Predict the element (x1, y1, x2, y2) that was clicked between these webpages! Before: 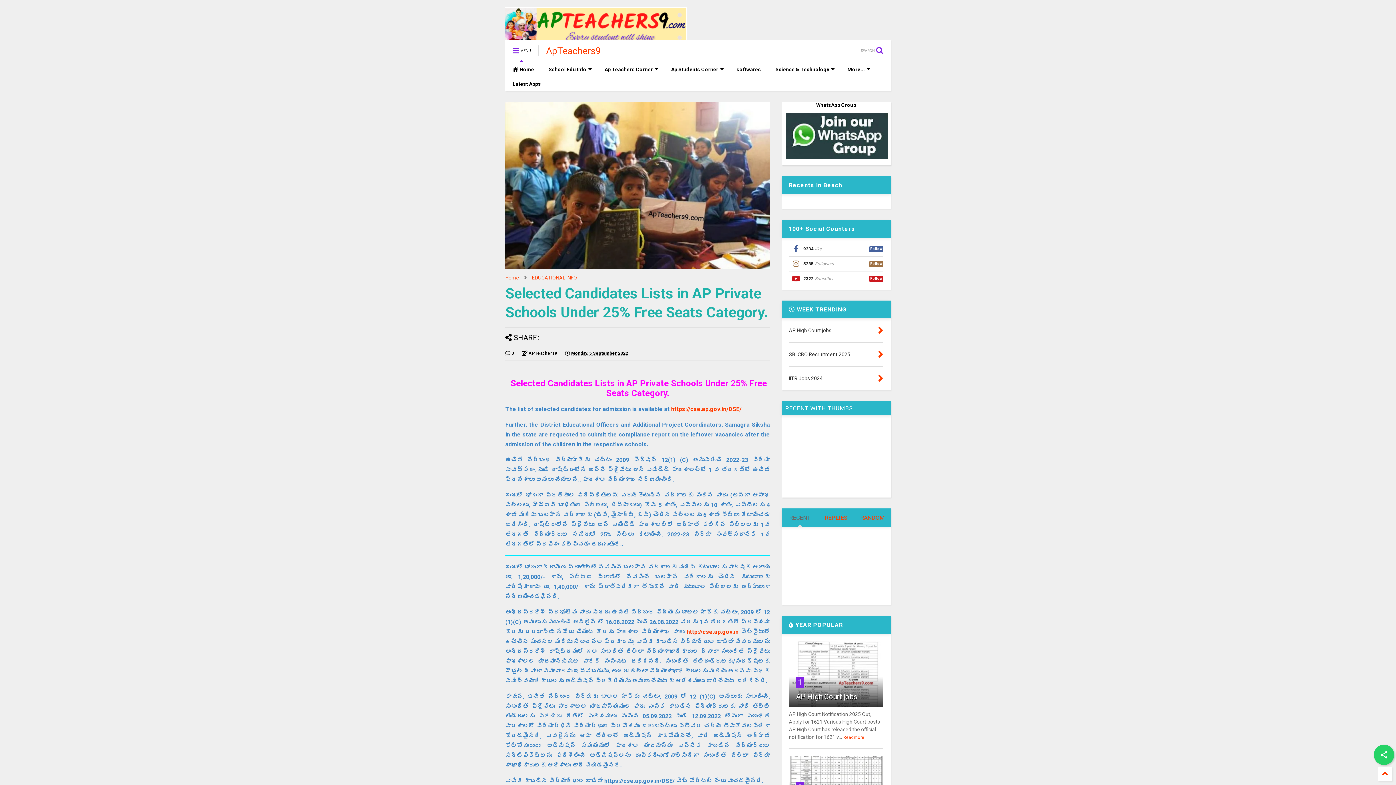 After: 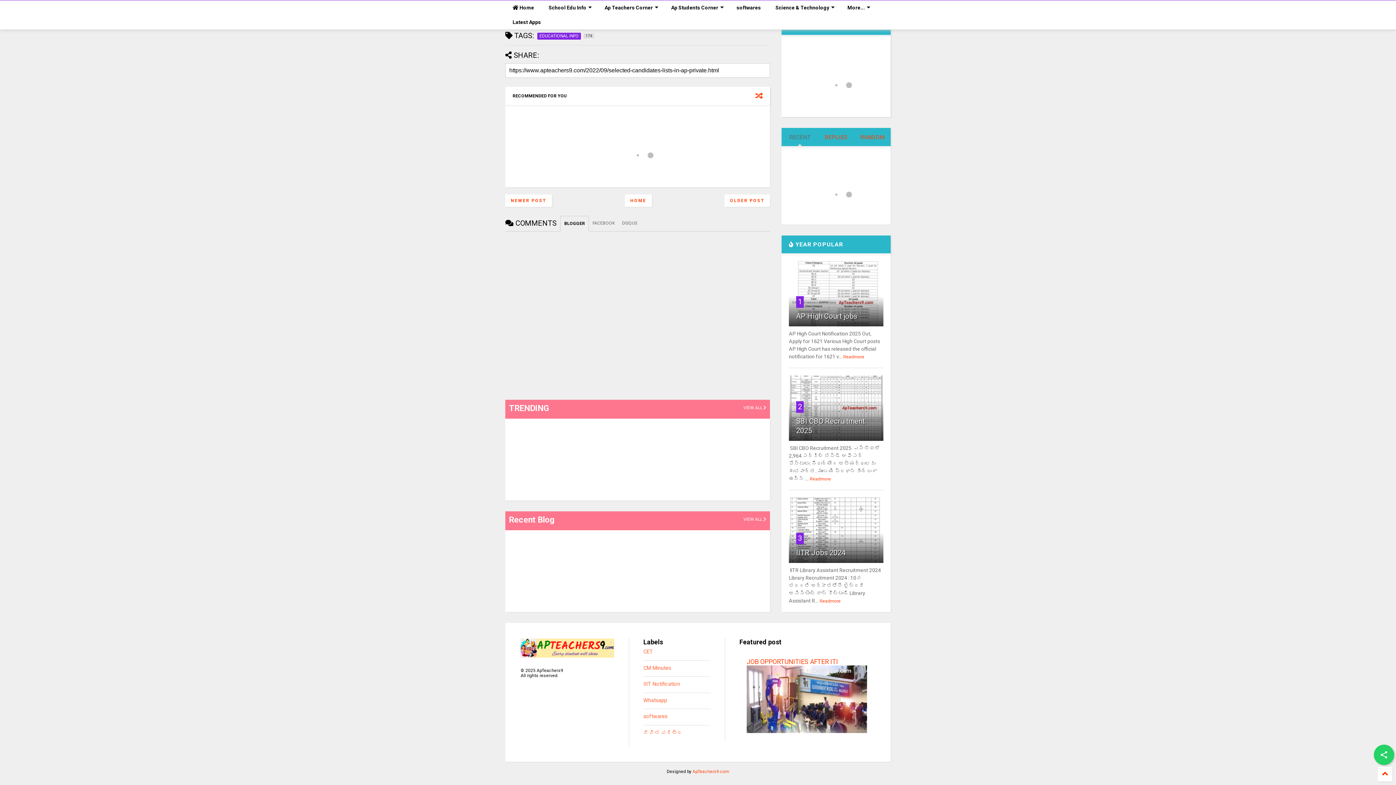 Action: label:  0 bbox: (505, 349, 514, 357)